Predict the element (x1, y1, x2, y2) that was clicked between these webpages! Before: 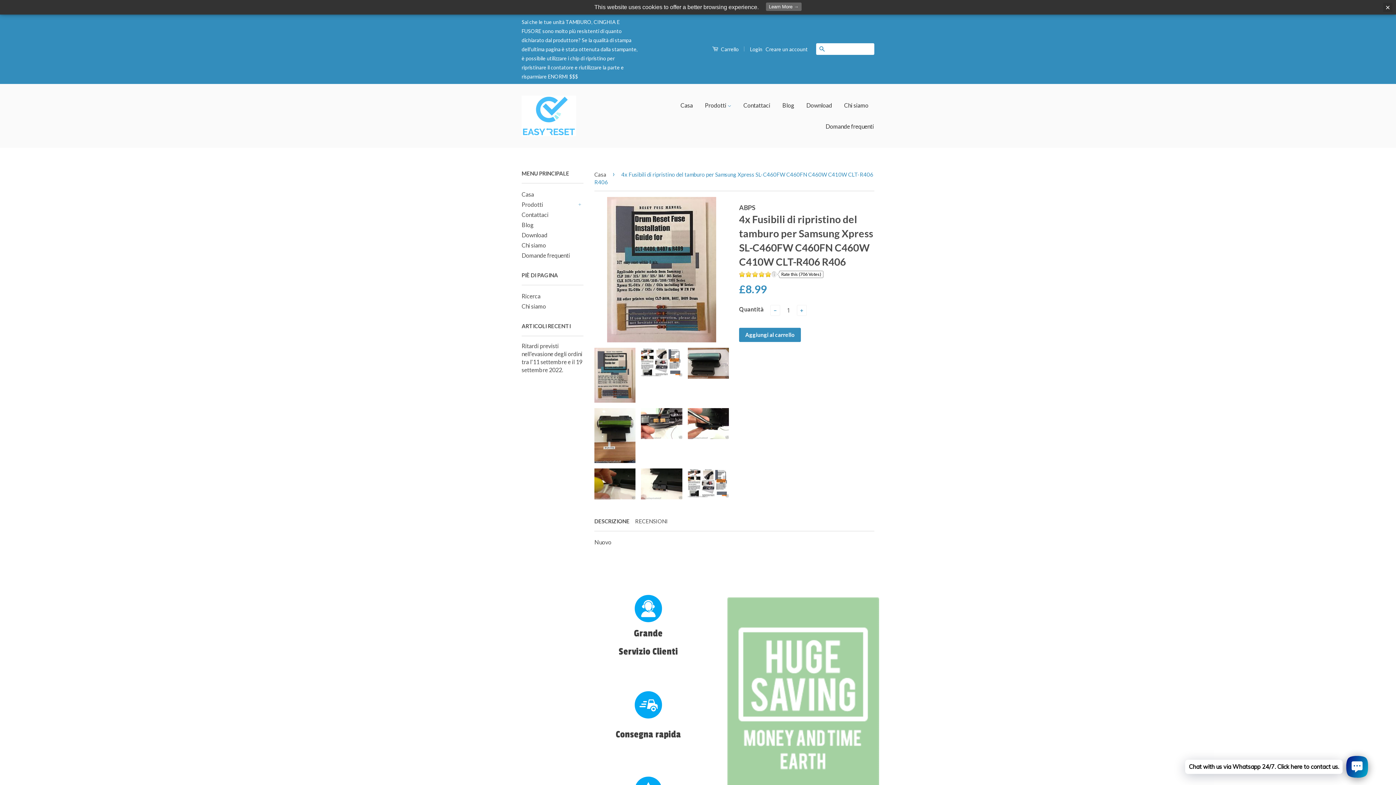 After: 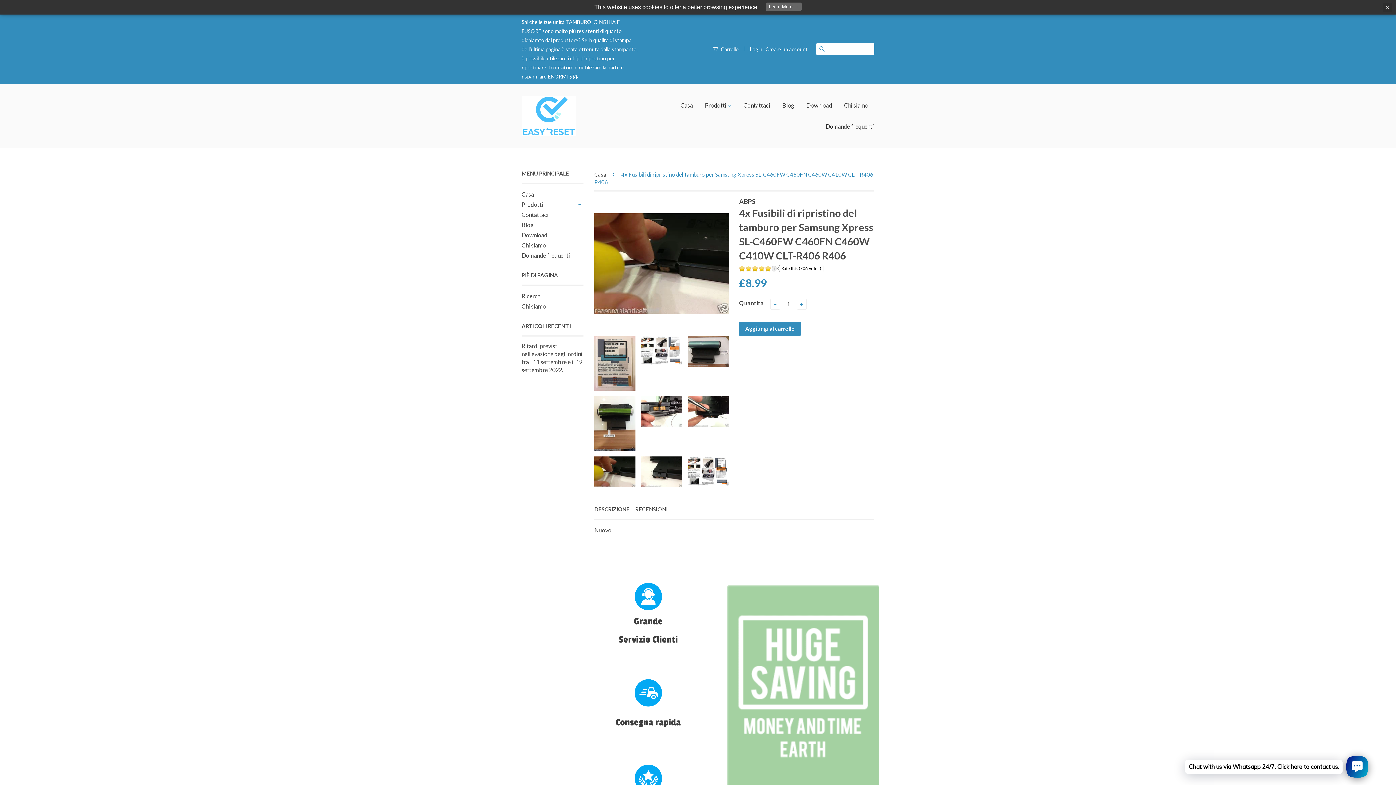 Action: bbox: (594, 468, 635, 499)